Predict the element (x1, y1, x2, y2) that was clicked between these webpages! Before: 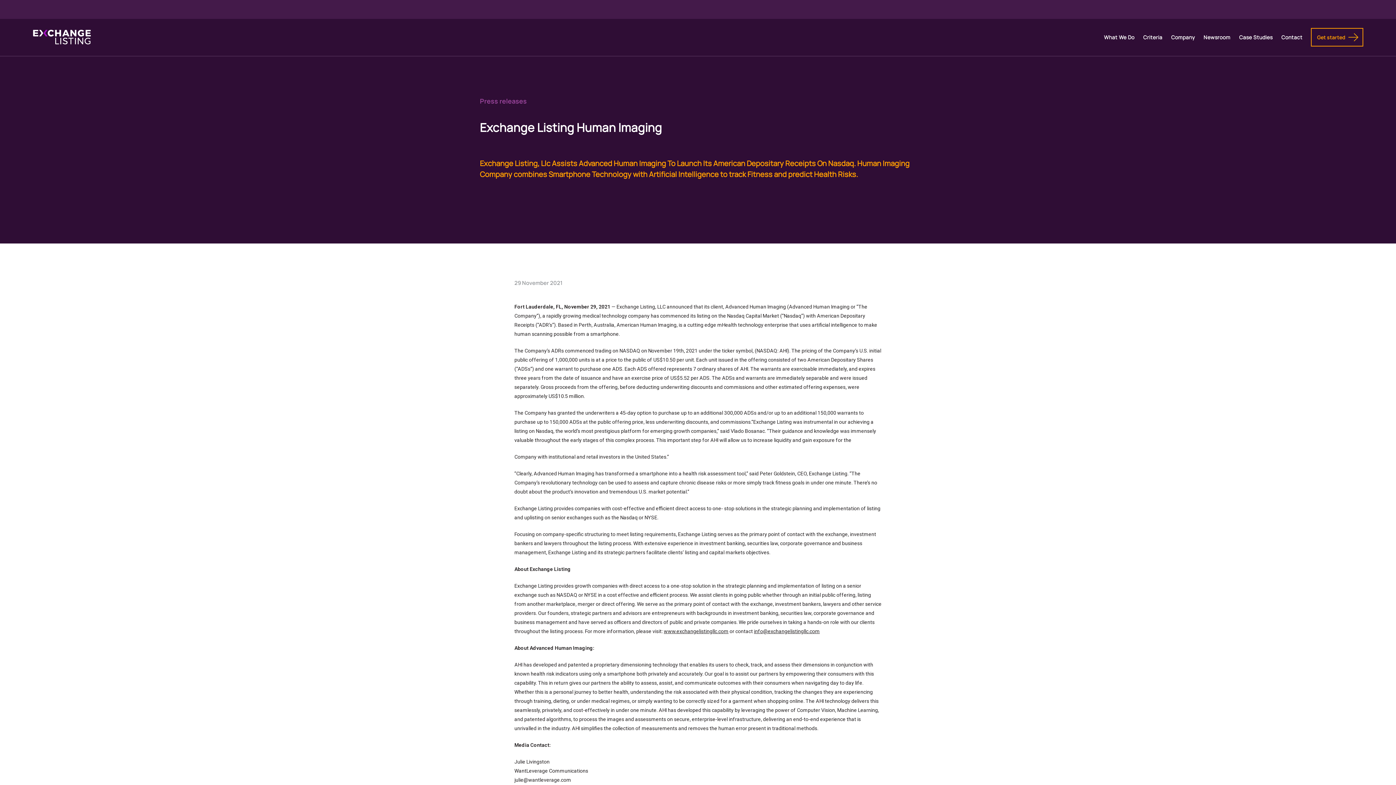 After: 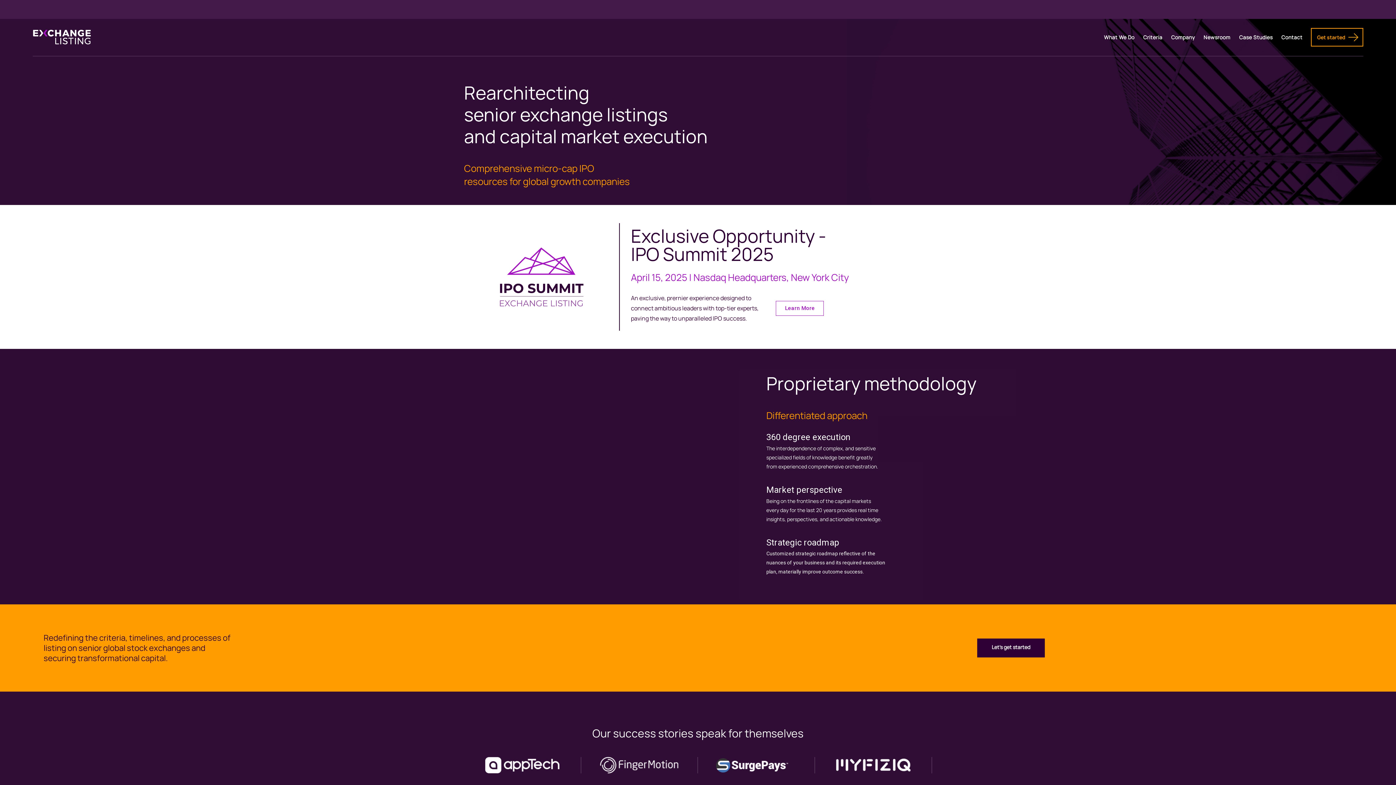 Action: bbox: (32, 33, 99, 39)